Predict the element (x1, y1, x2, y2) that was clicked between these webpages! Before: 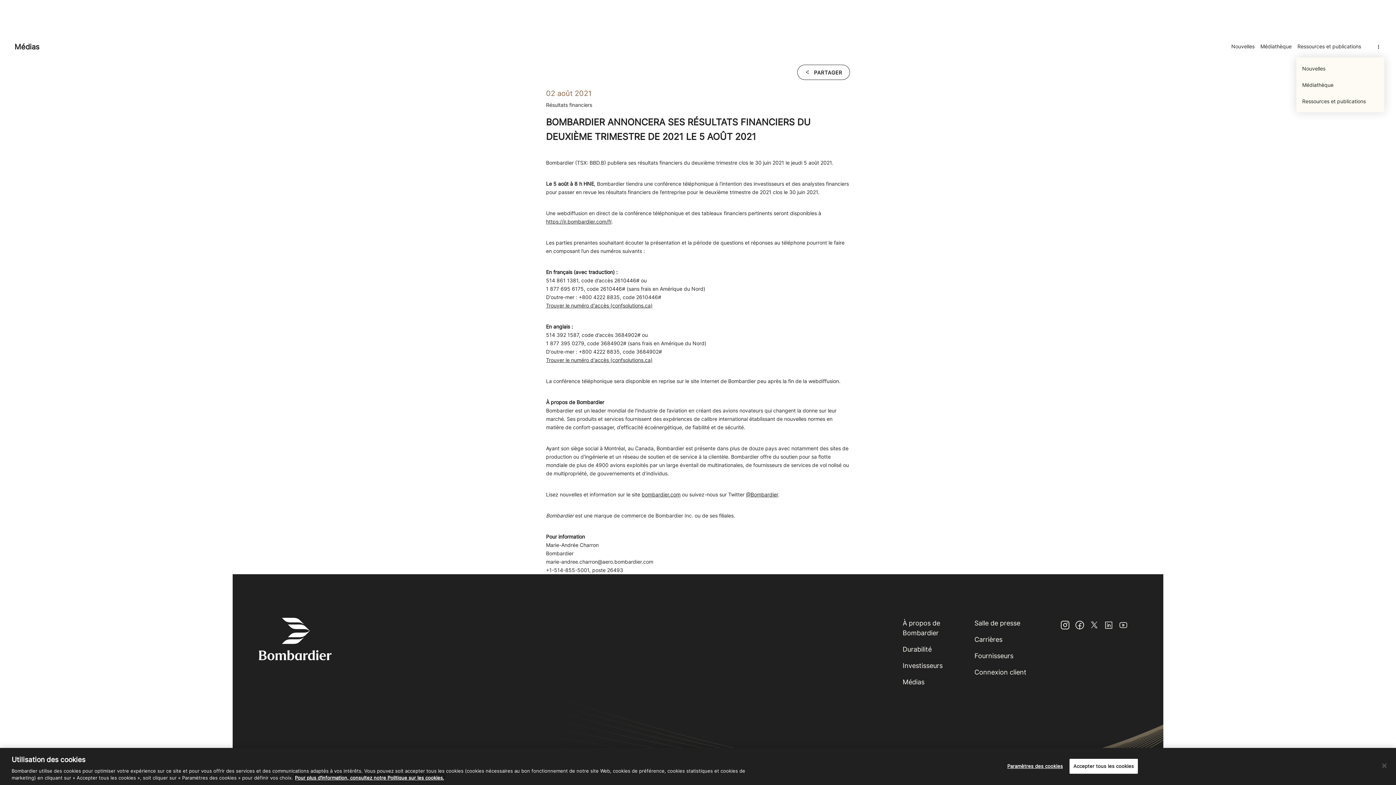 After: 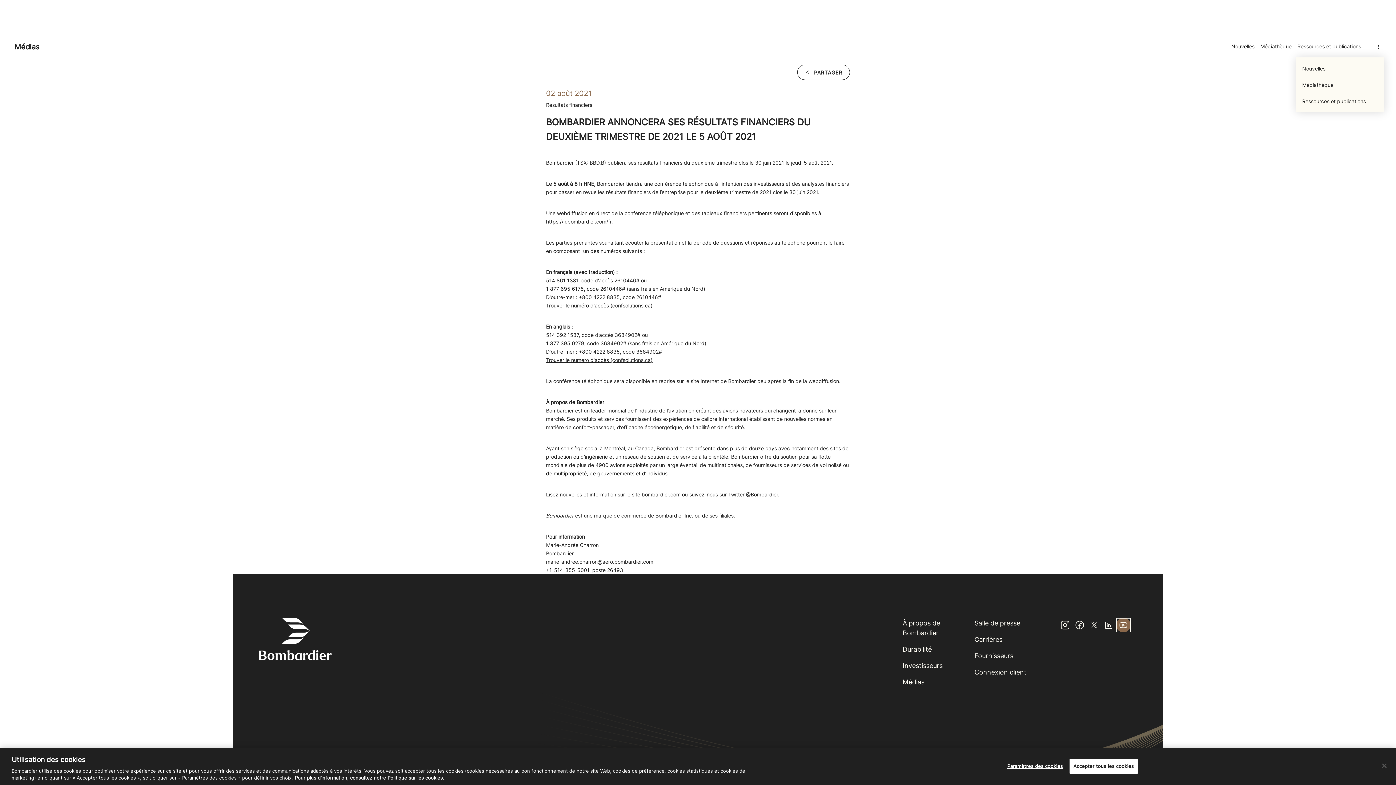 Action: label: Youtube bbox: (1116, 618, 1130, 632)